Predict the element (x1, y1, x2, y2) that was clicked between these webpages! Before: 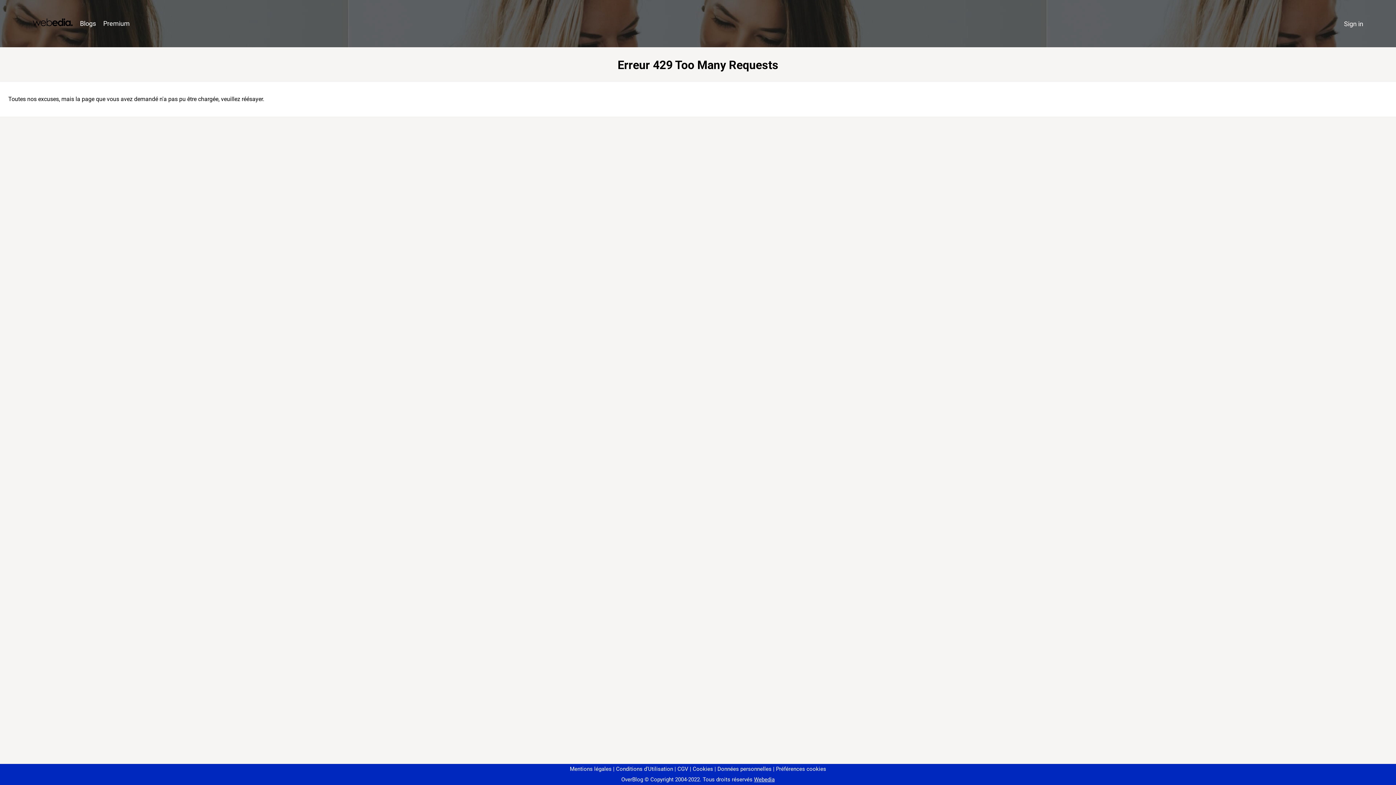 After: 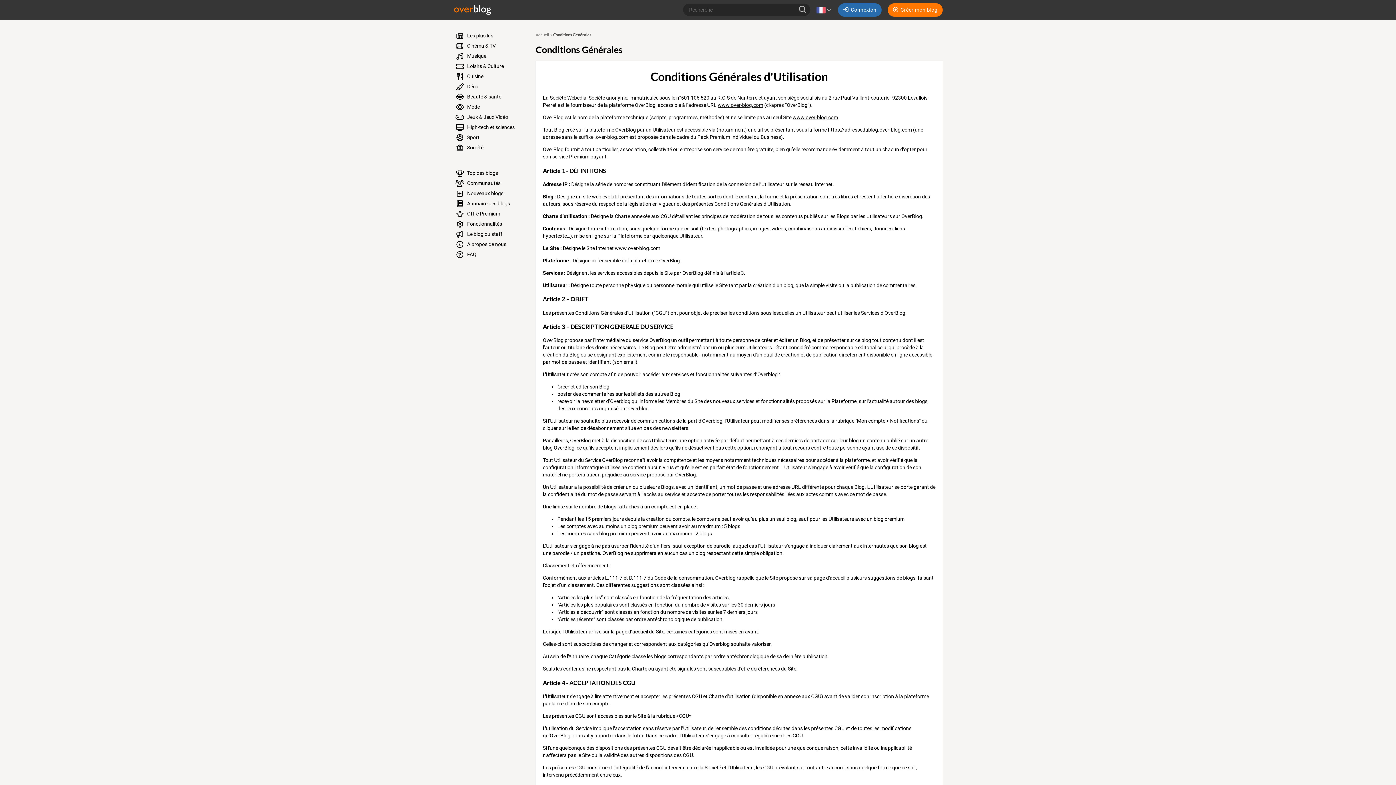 Action: label: Conditions d'Utilisation bbox: (613, 766, 673, 772)